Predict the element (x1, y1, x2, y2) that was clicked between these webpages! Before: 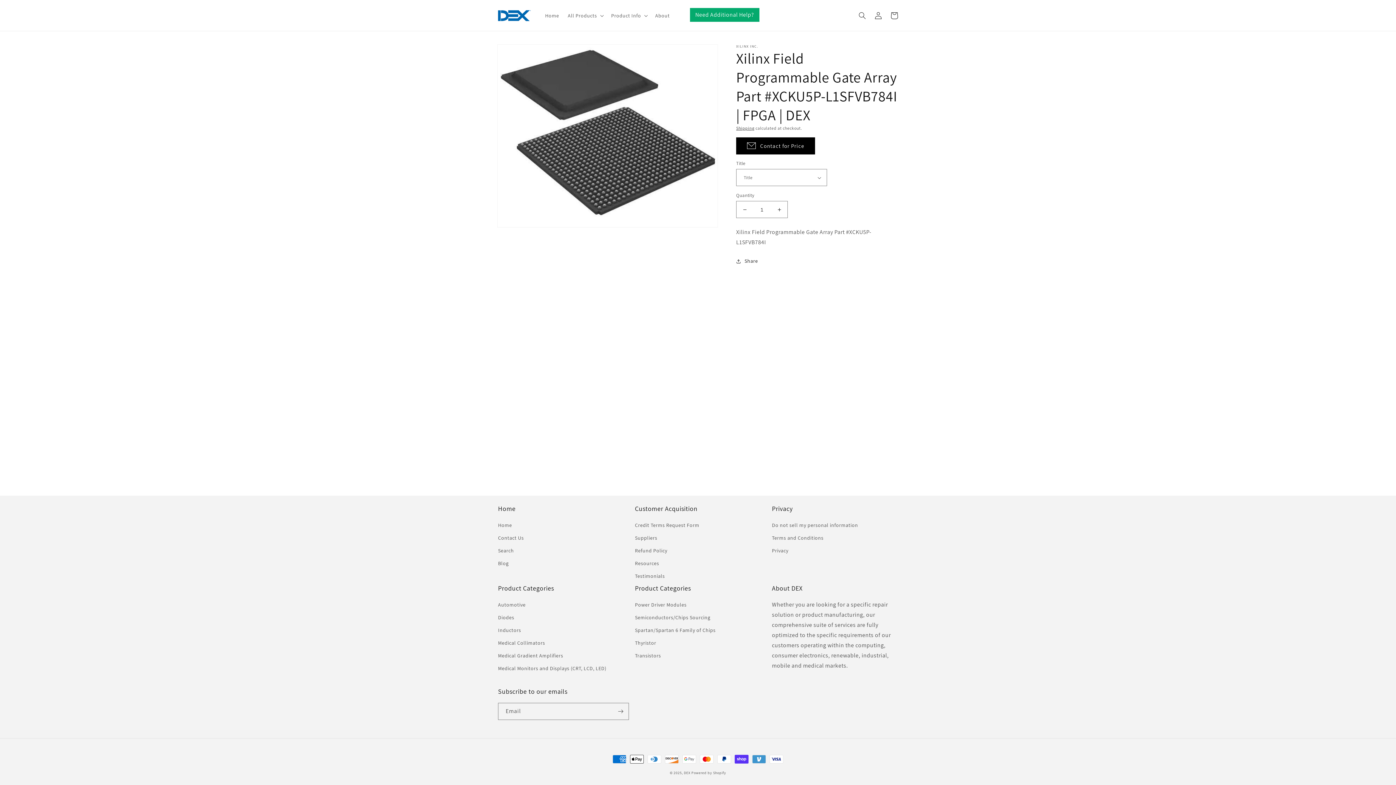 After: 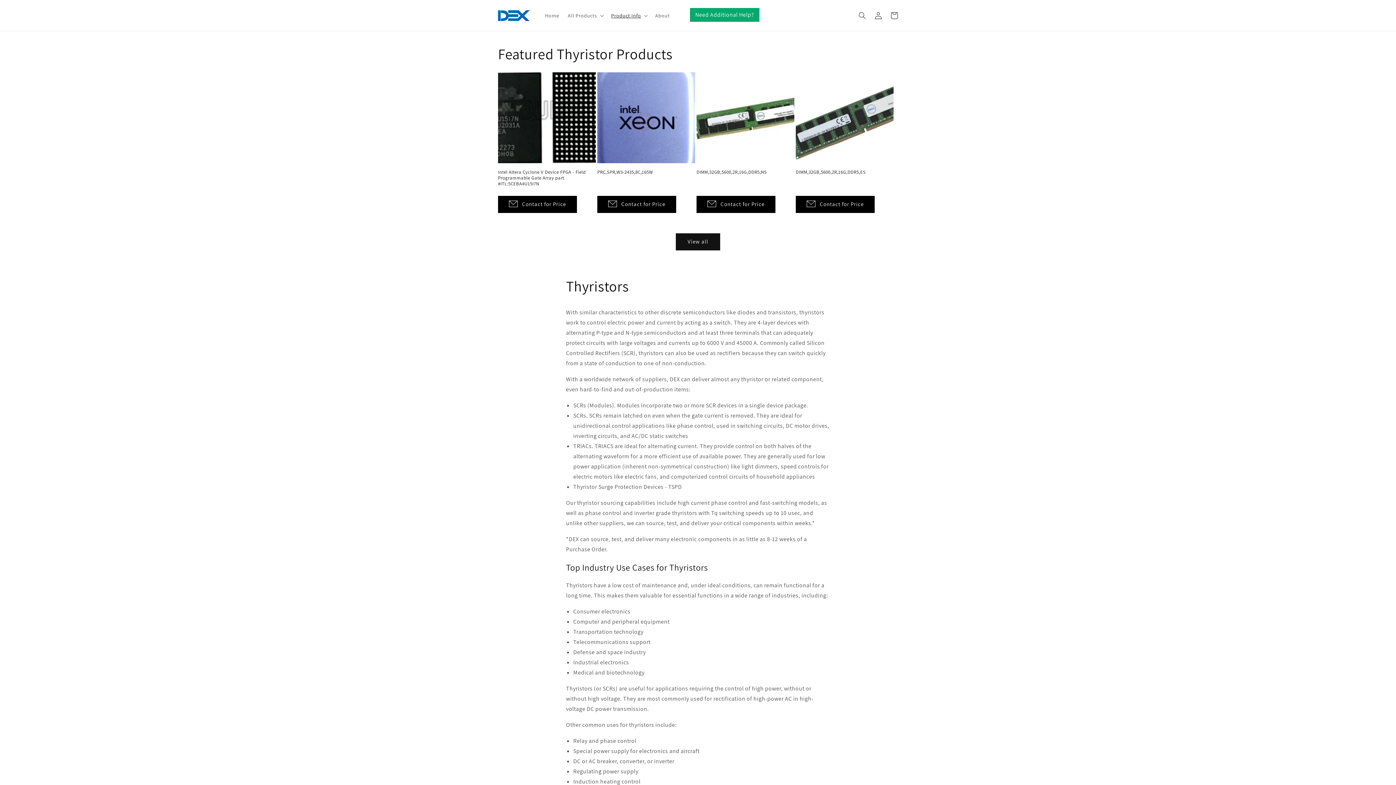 Action: label: Thyristor bbox: (635, 637, 656, 649)